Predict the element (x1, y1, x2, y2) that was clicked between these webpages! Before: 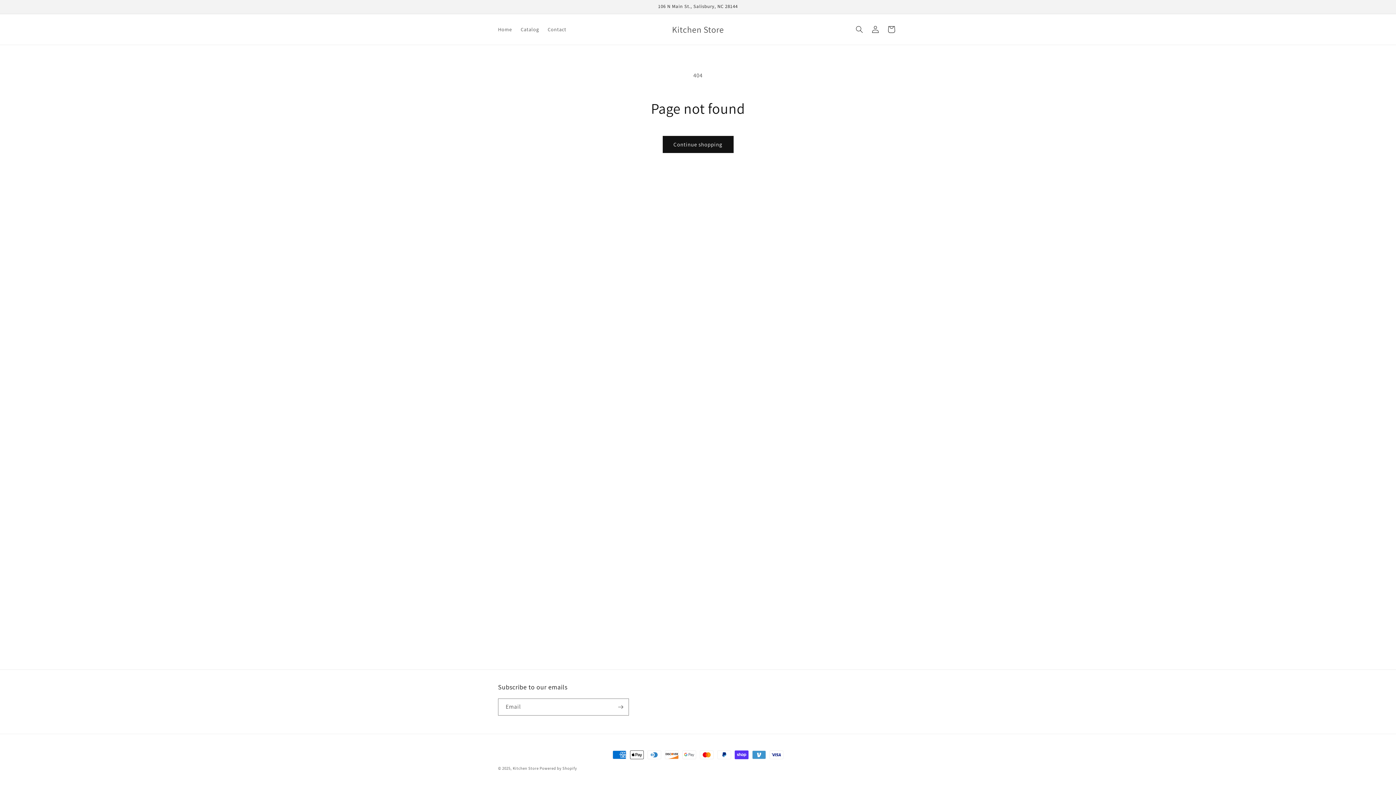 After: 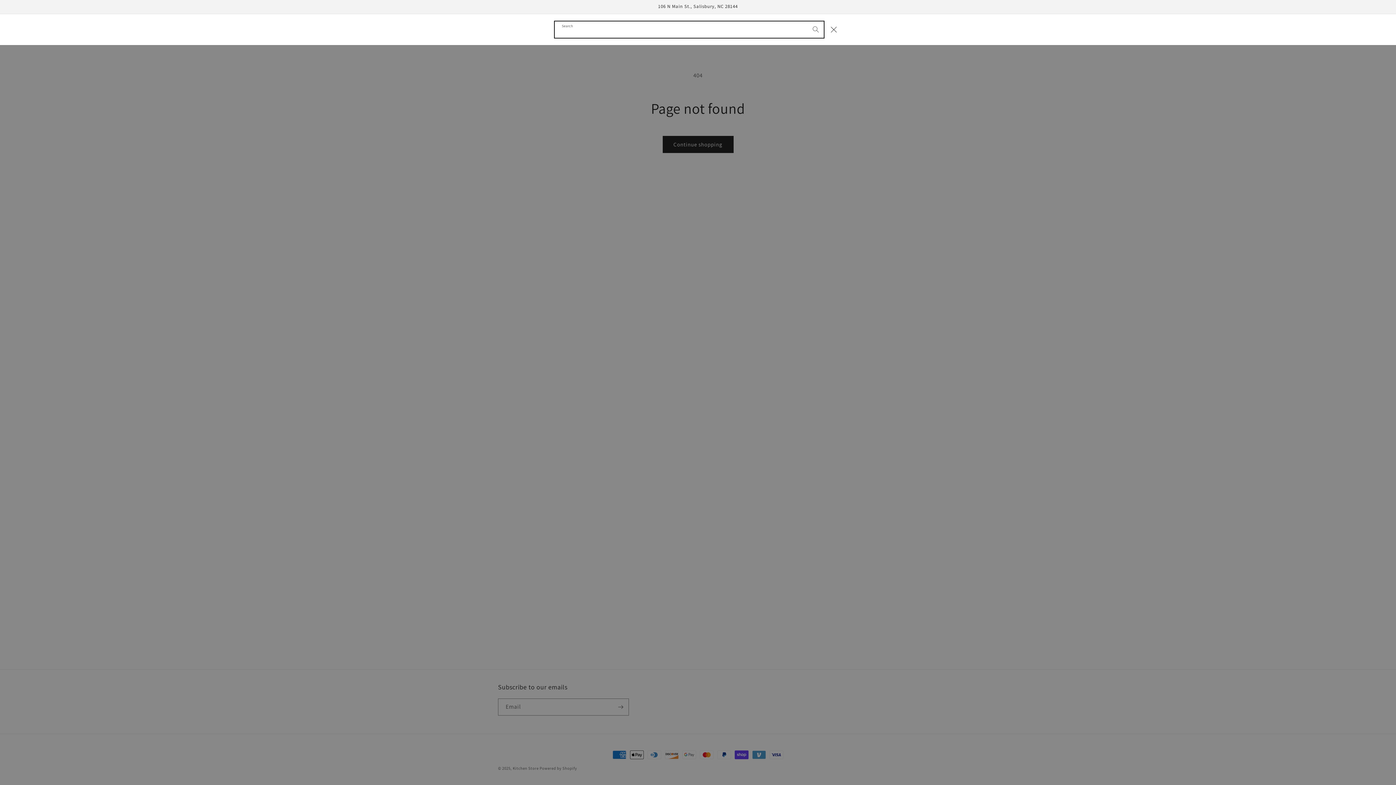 Action: bbox: (851, 21, 867, 37) label: Search